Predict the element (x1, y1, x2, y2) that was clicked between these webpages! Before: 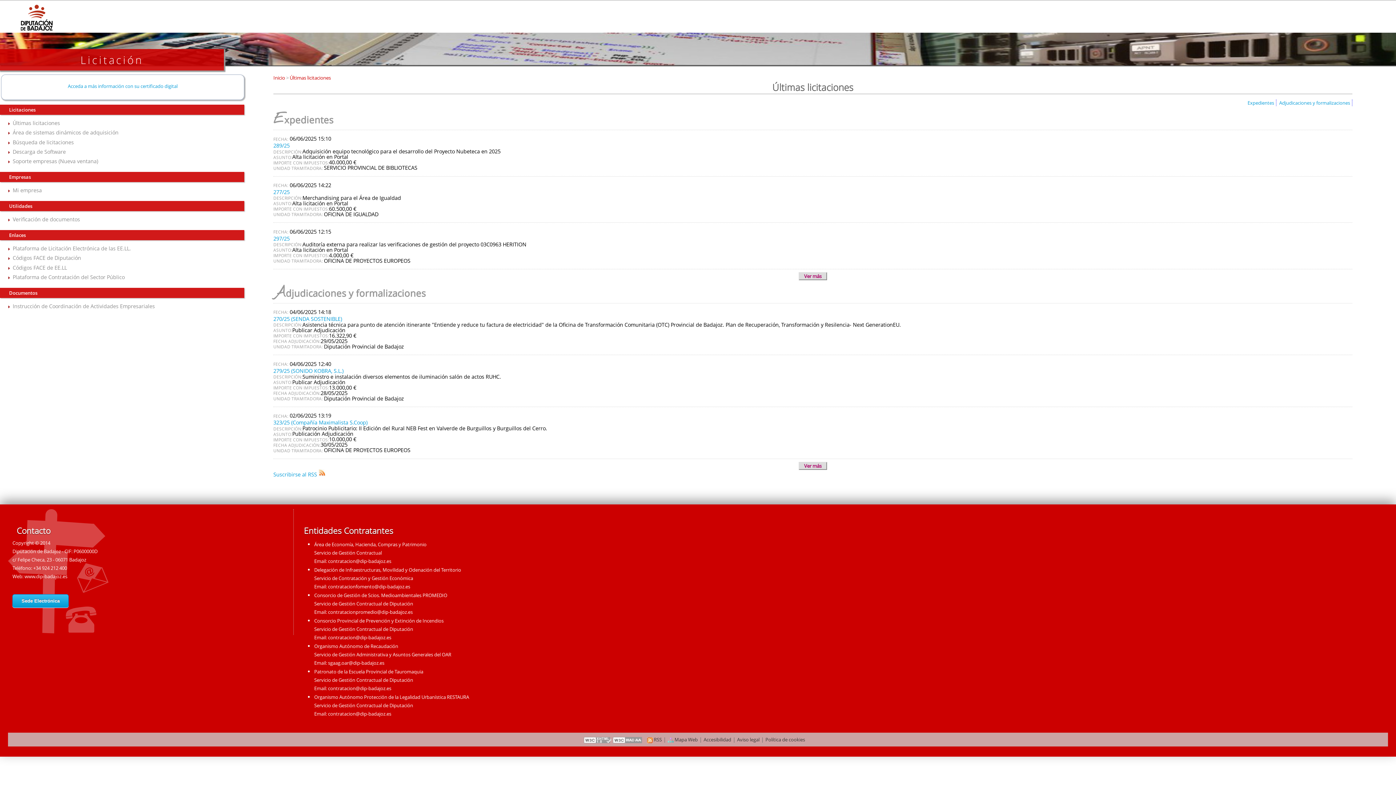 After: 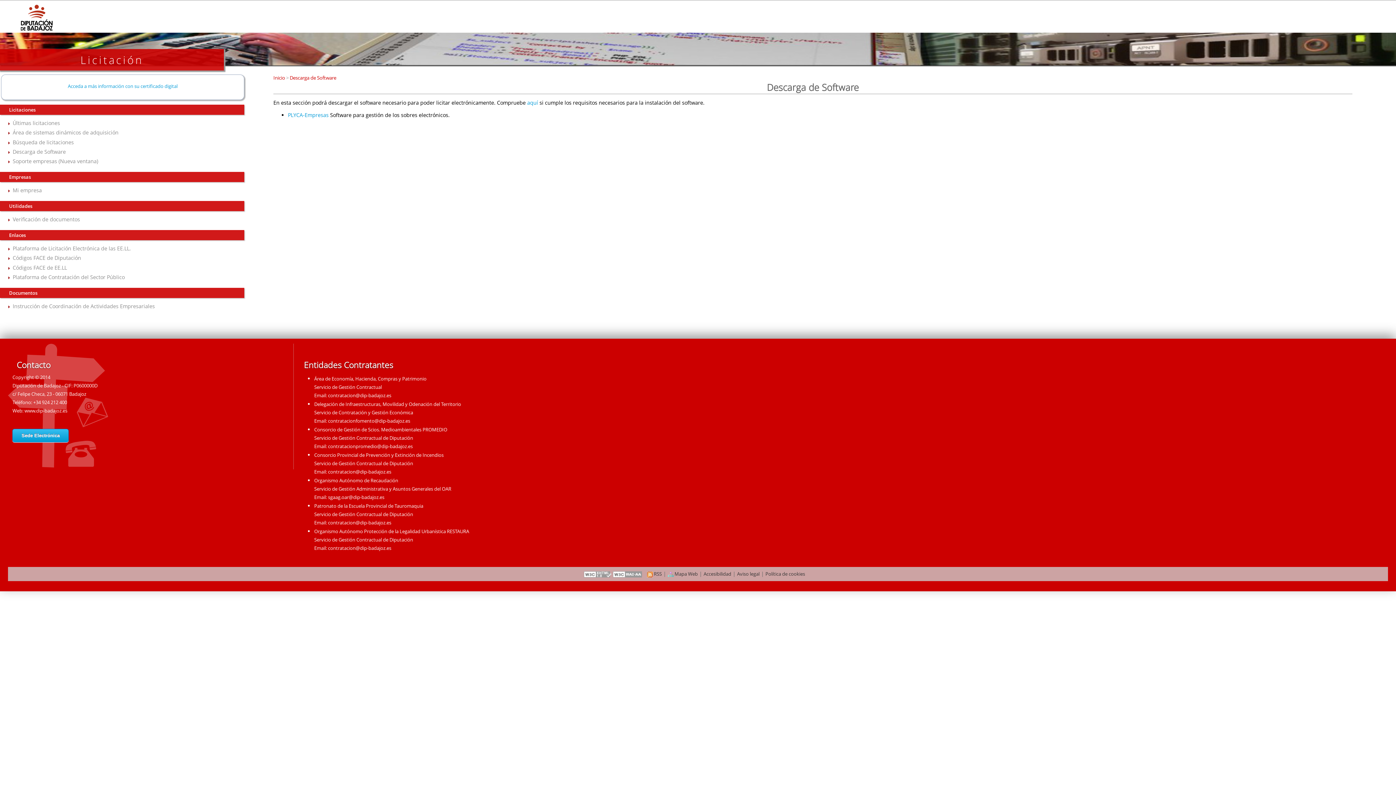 Action: bbox: (12, 148, 65, 155) label: Descarga de Software